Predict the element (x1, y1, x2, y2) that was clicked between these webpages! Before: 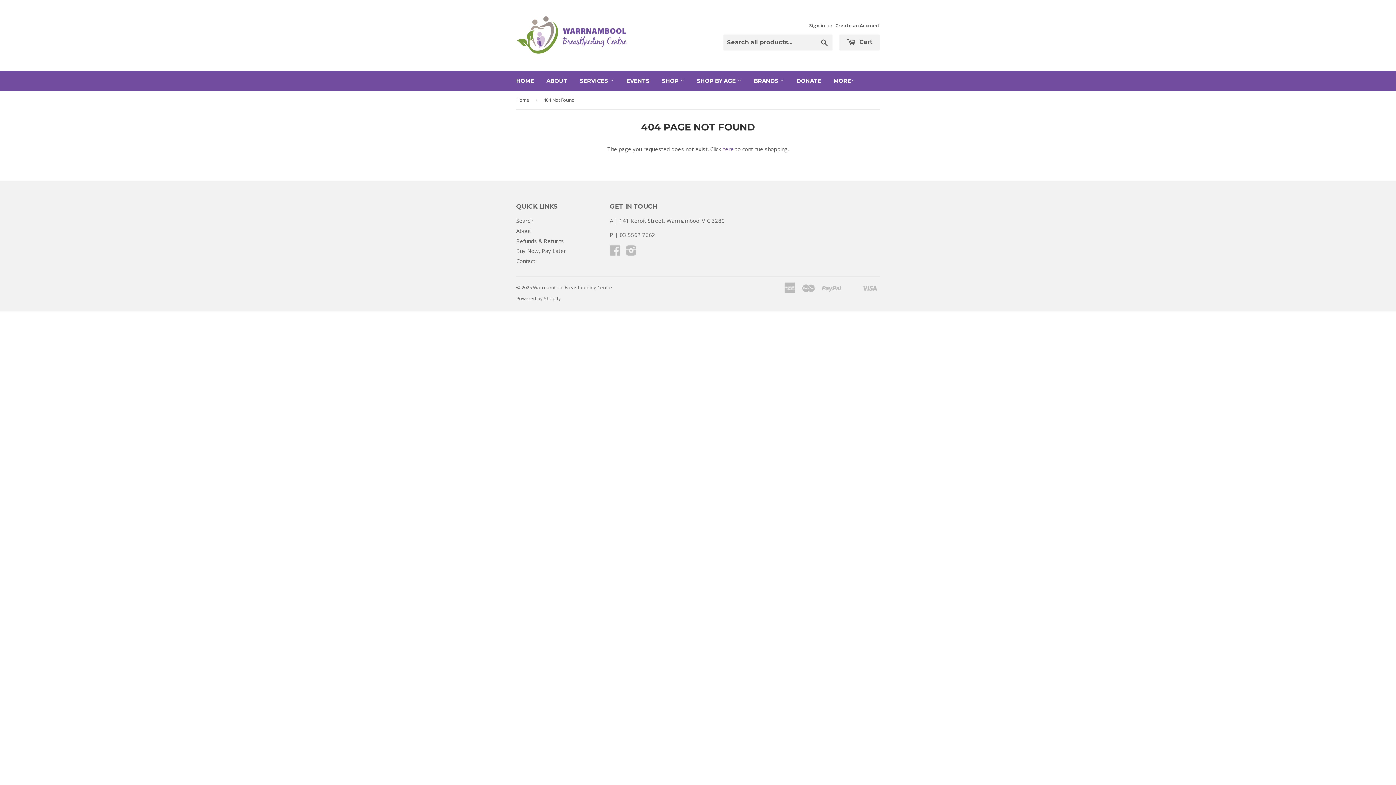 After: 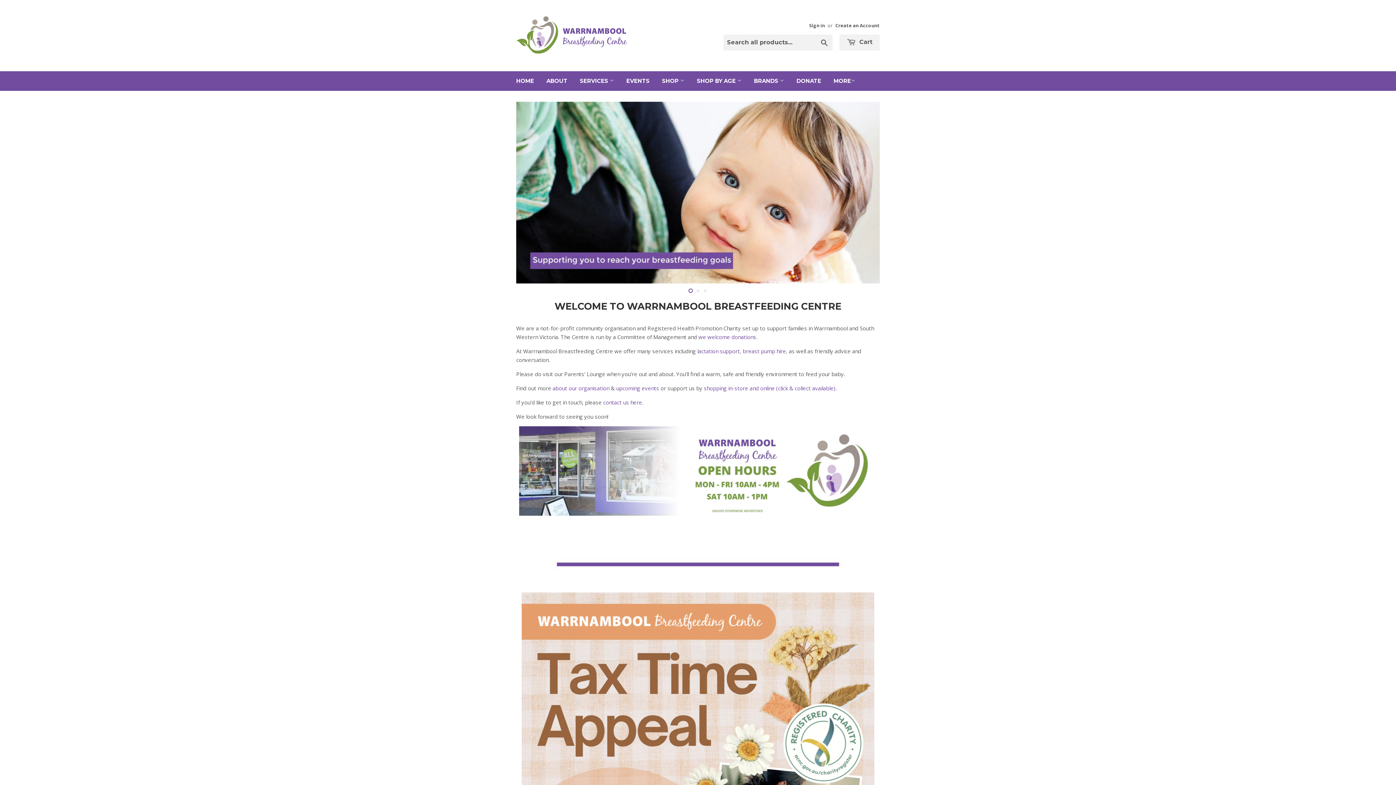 Action: bbox: (516, 16, 627, 54)